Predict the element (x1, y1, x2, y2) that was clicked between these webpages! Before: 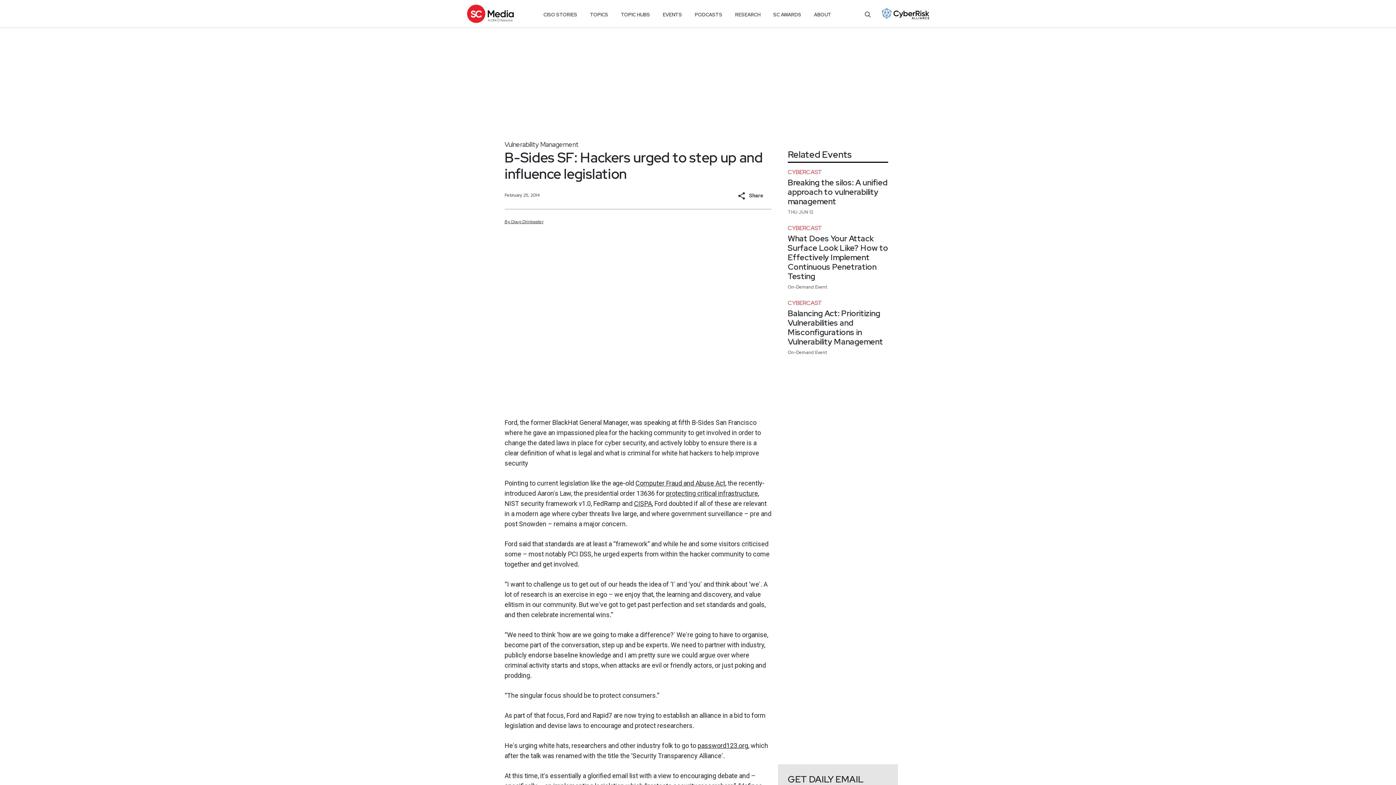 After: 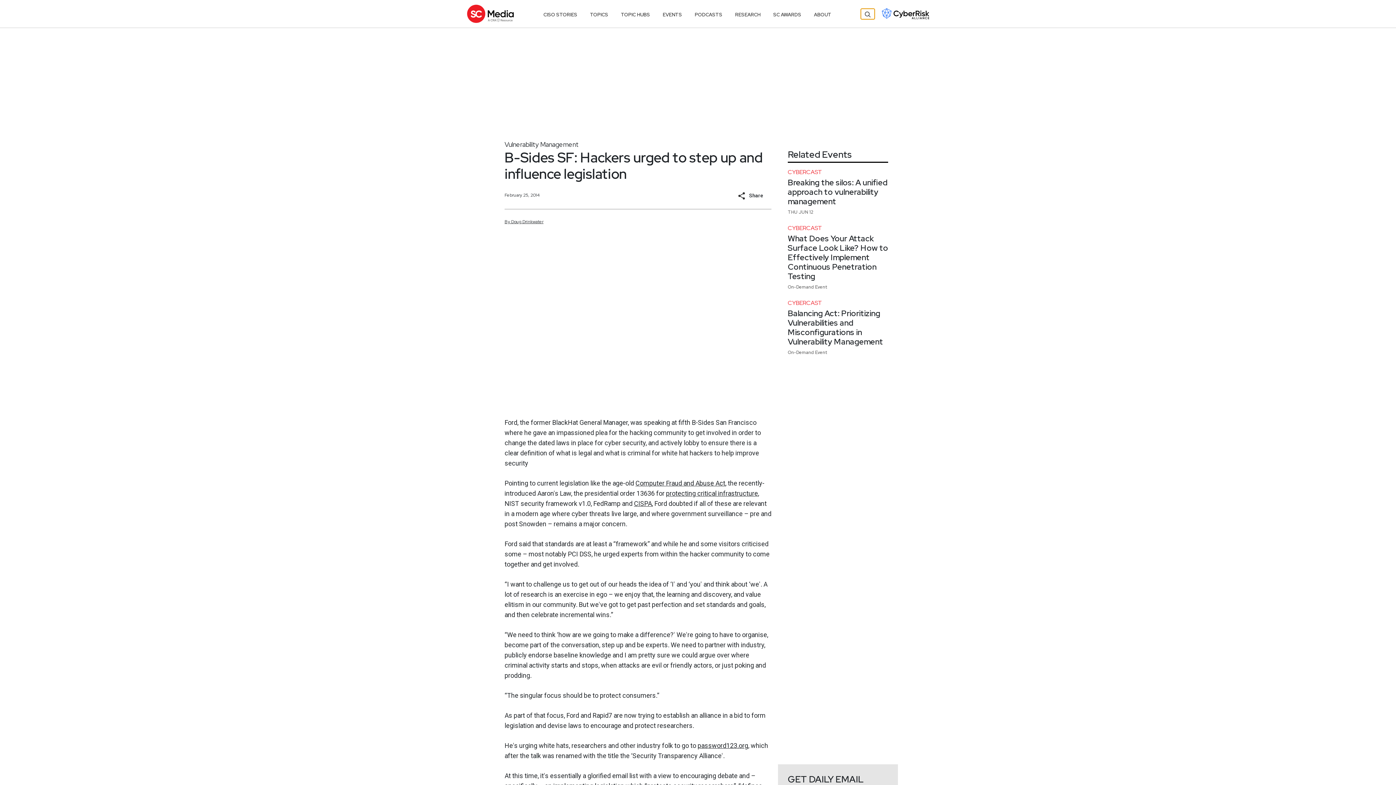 Action: bbox: (860, 8, 874, 19)